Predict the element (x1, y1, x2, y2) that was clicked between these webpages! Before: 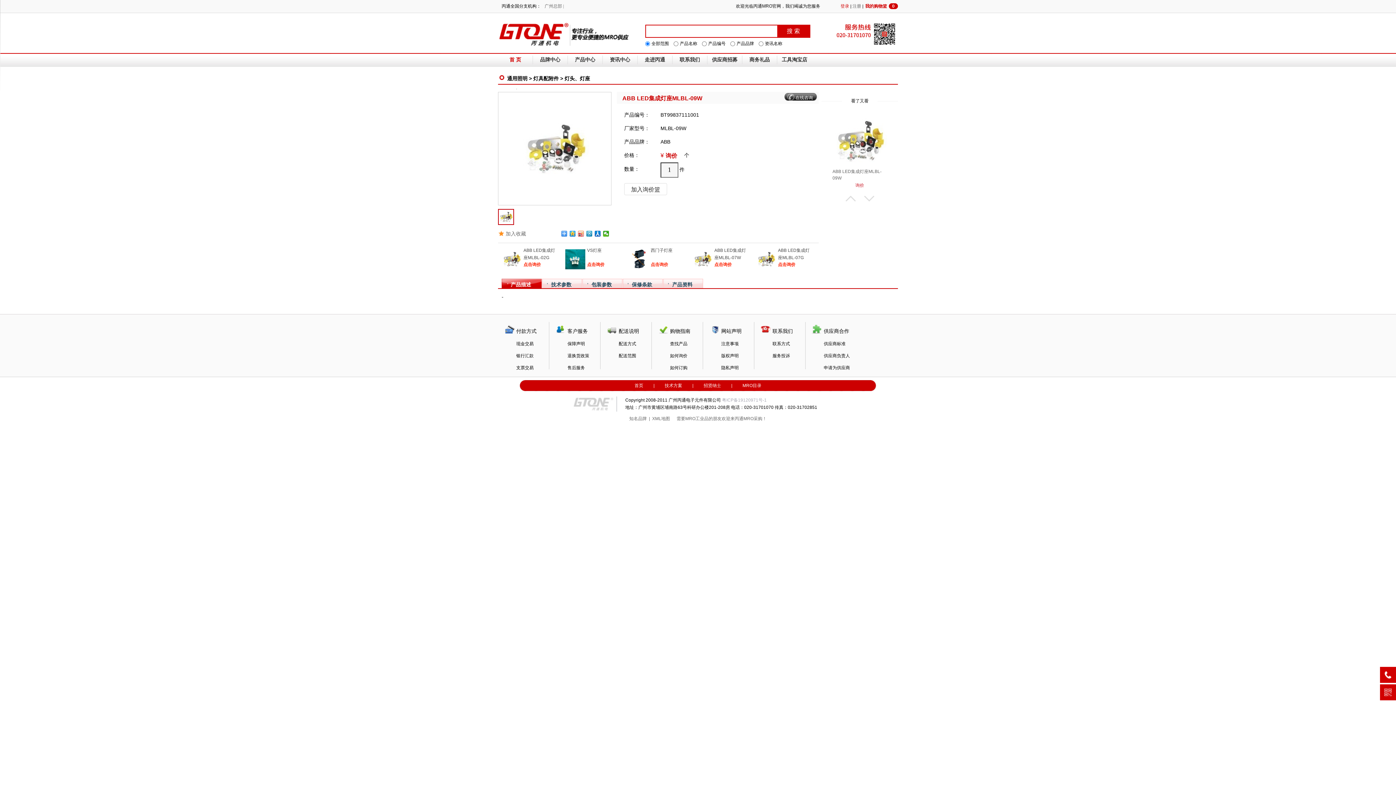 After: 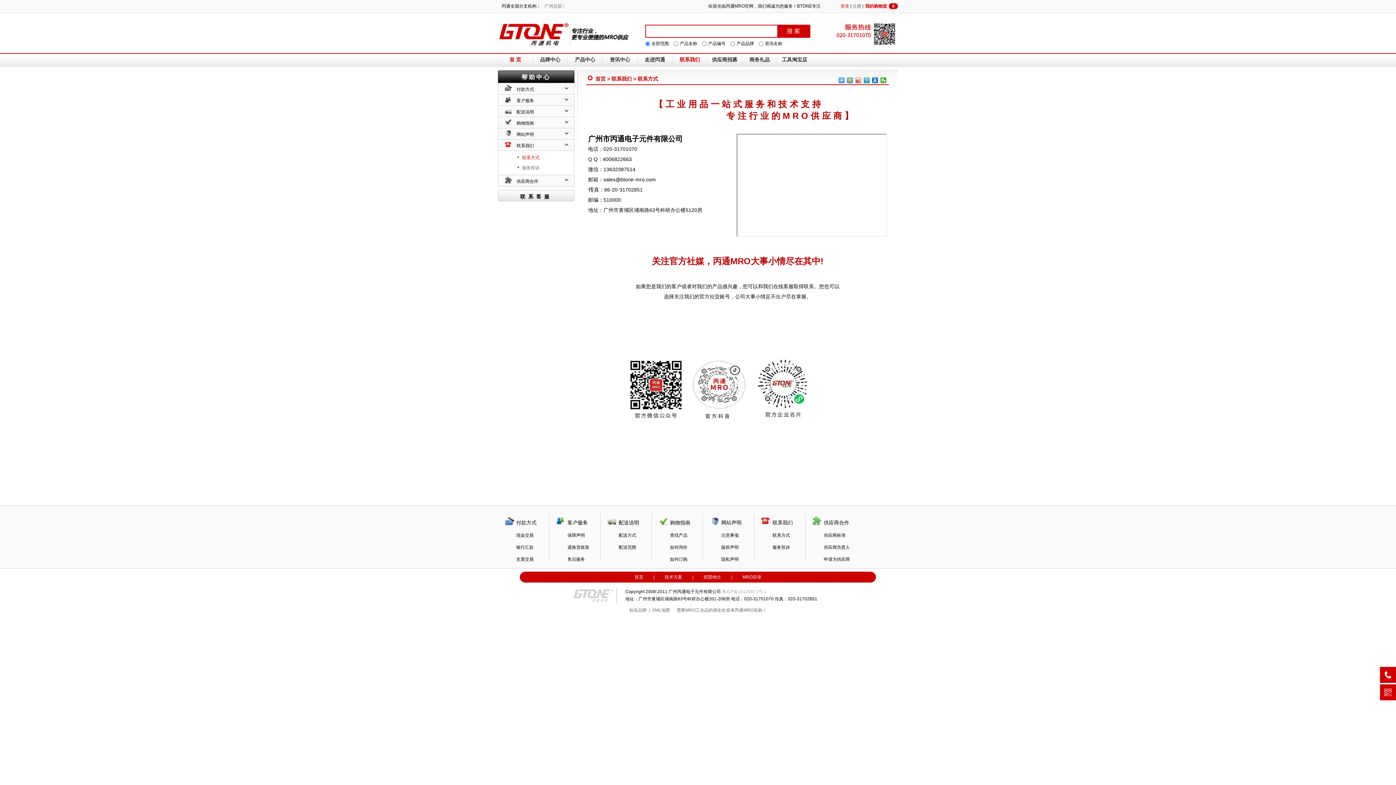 Action: bbox: (772, 341, 790, 346) label: 联系方式